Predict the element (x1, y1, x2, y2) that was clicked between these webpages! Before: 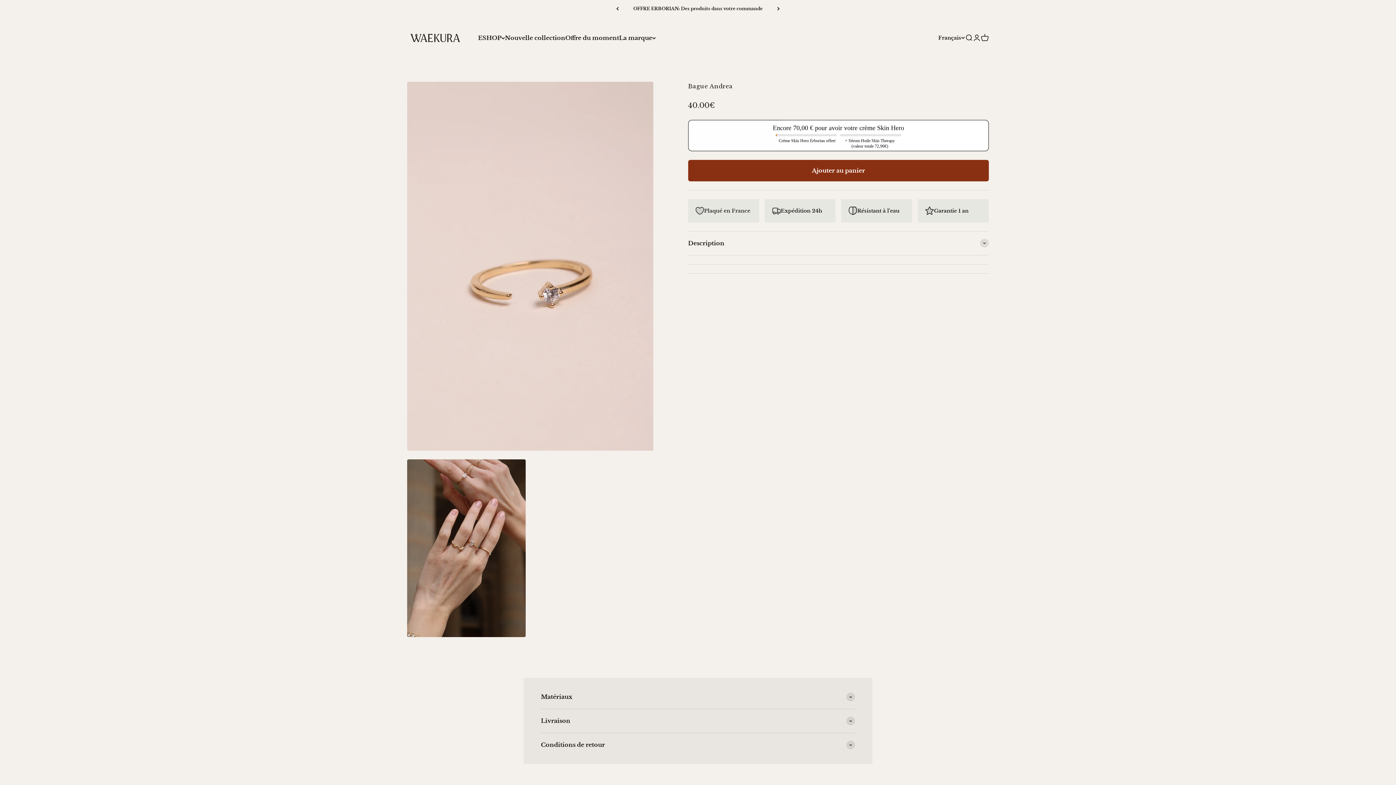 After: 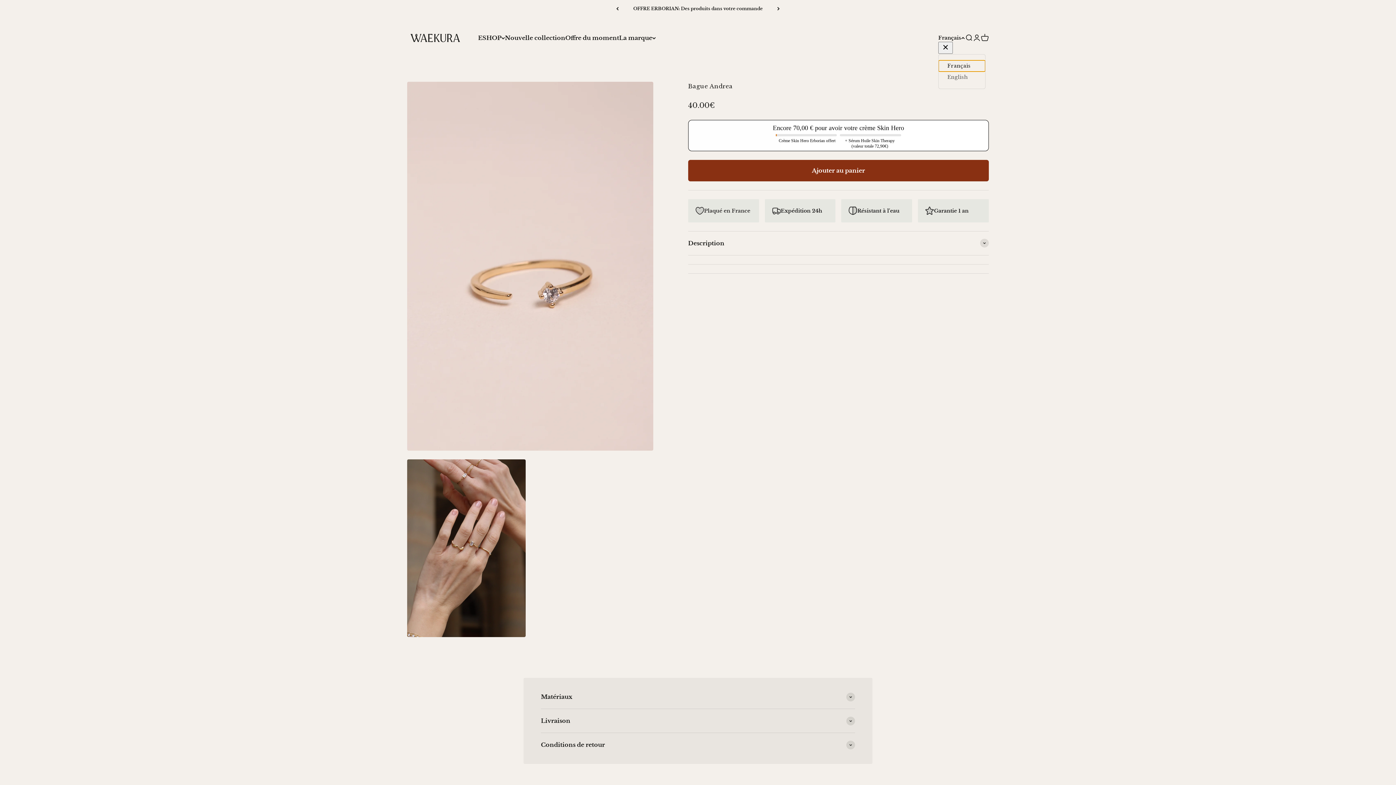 Action: bbox: (938, 33, 965, 41) label: Changer de langue